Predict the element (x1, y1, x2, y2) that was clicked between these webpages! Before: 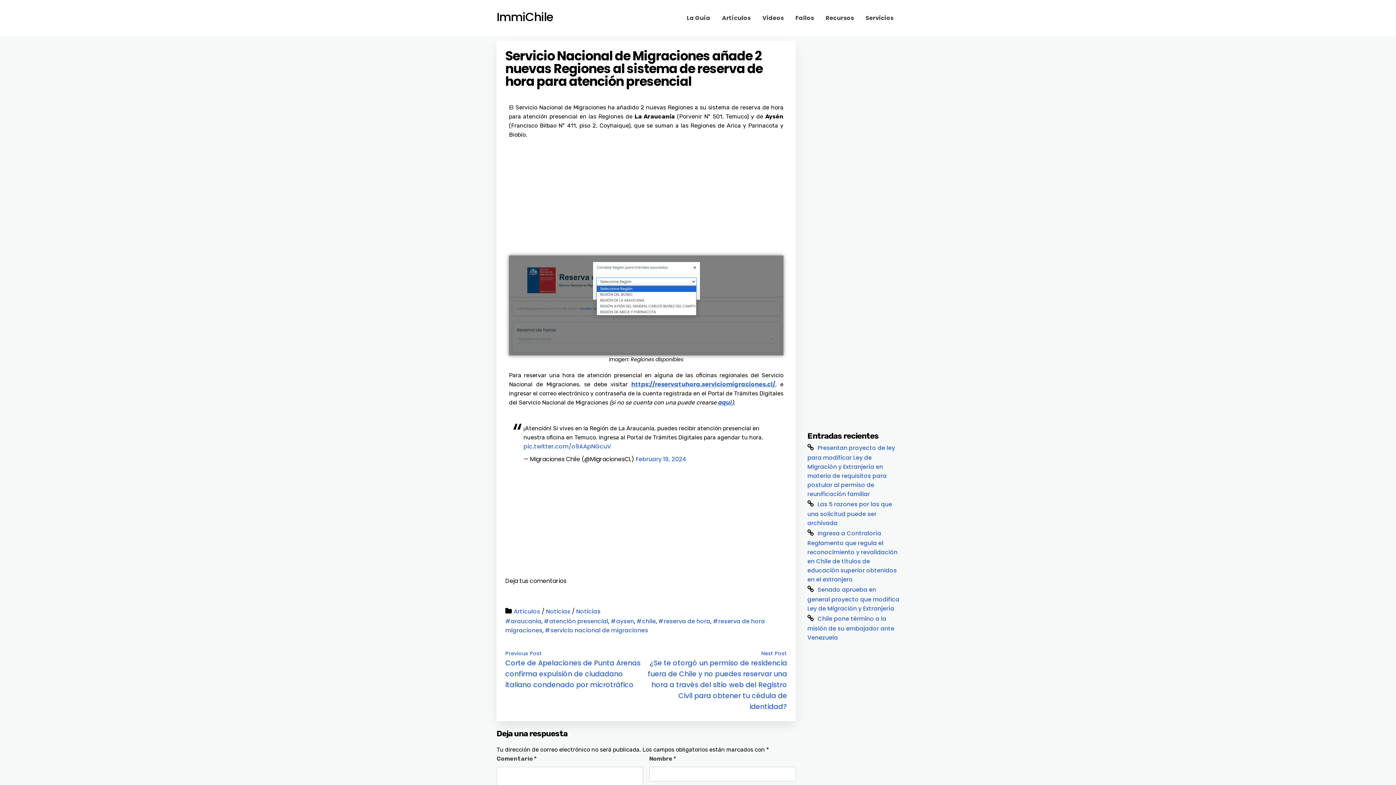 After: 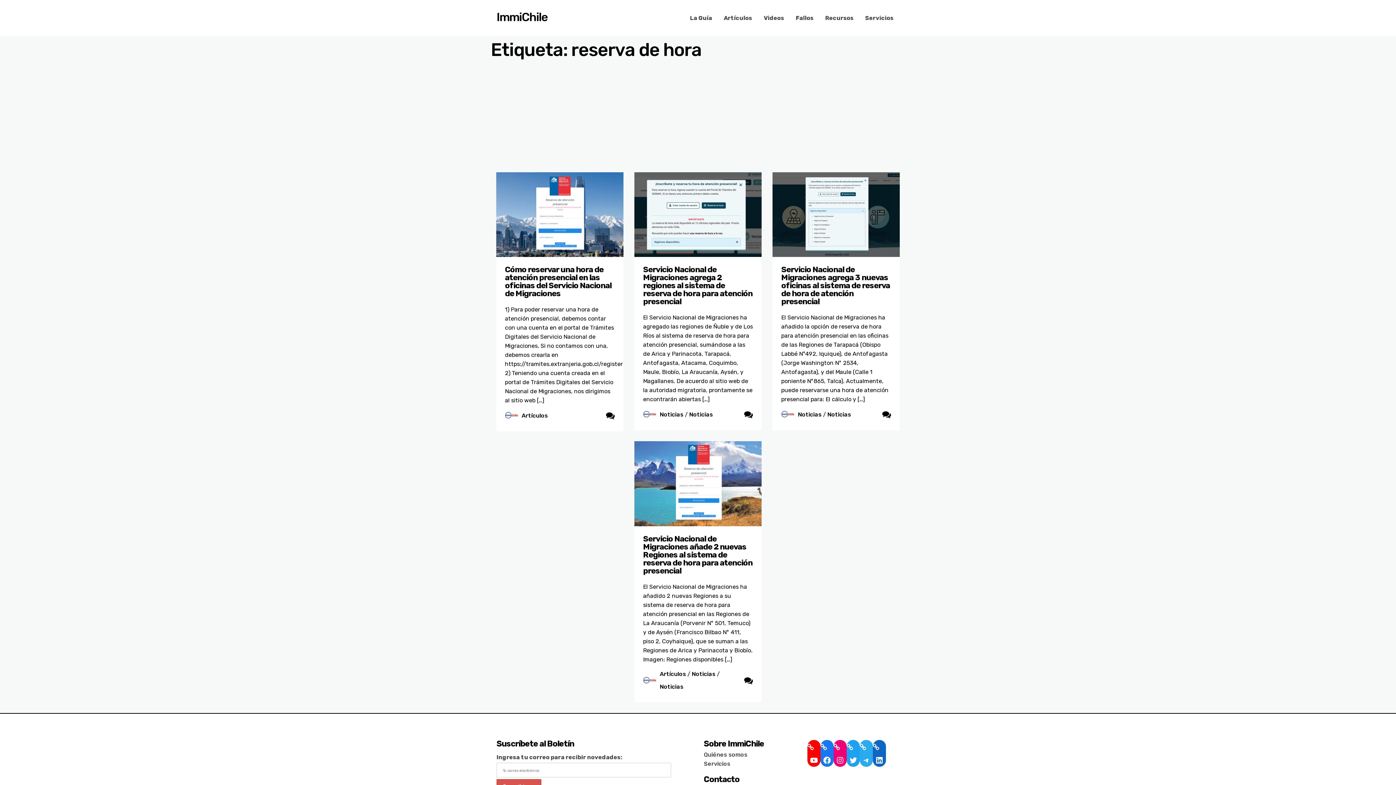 Action: label: #reserva de hora bbox: (658, 617, 710, 625)